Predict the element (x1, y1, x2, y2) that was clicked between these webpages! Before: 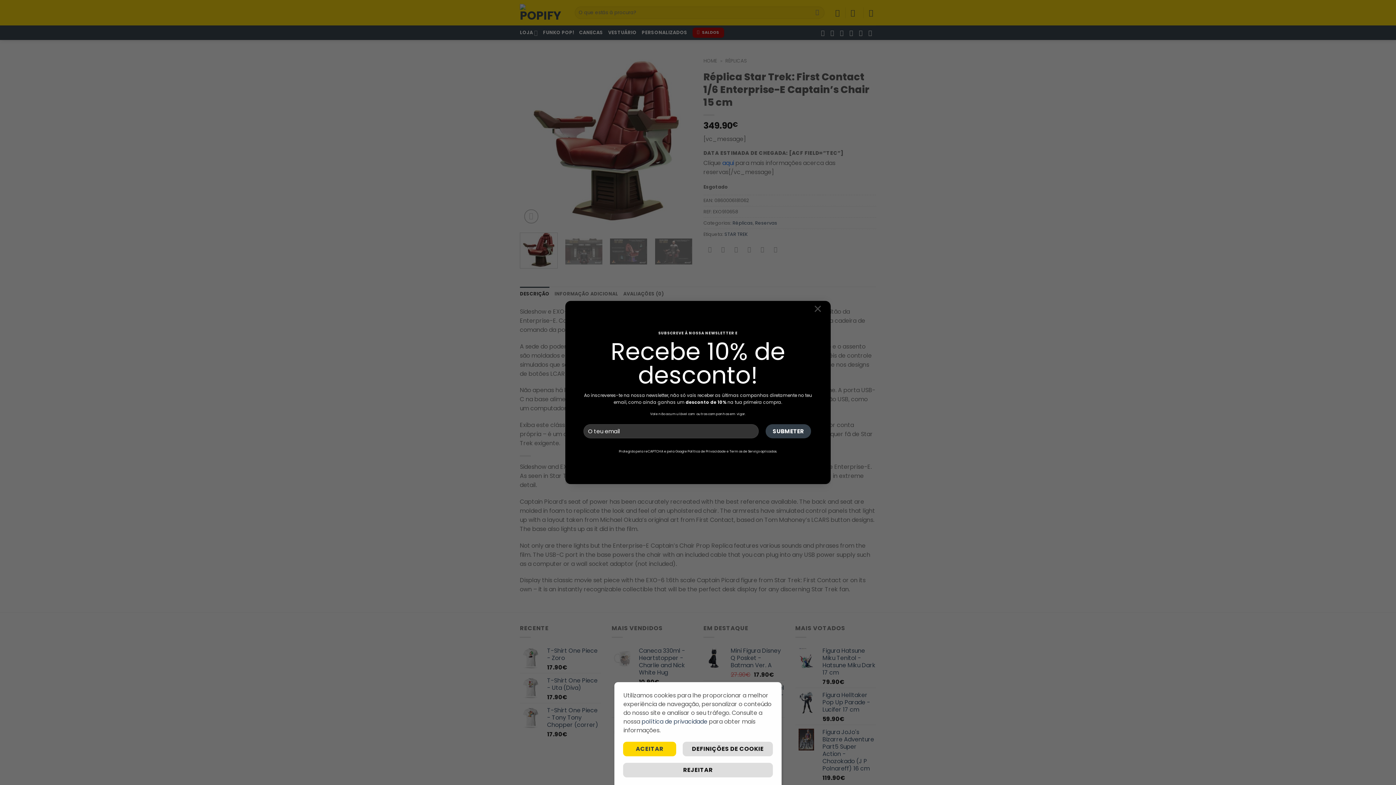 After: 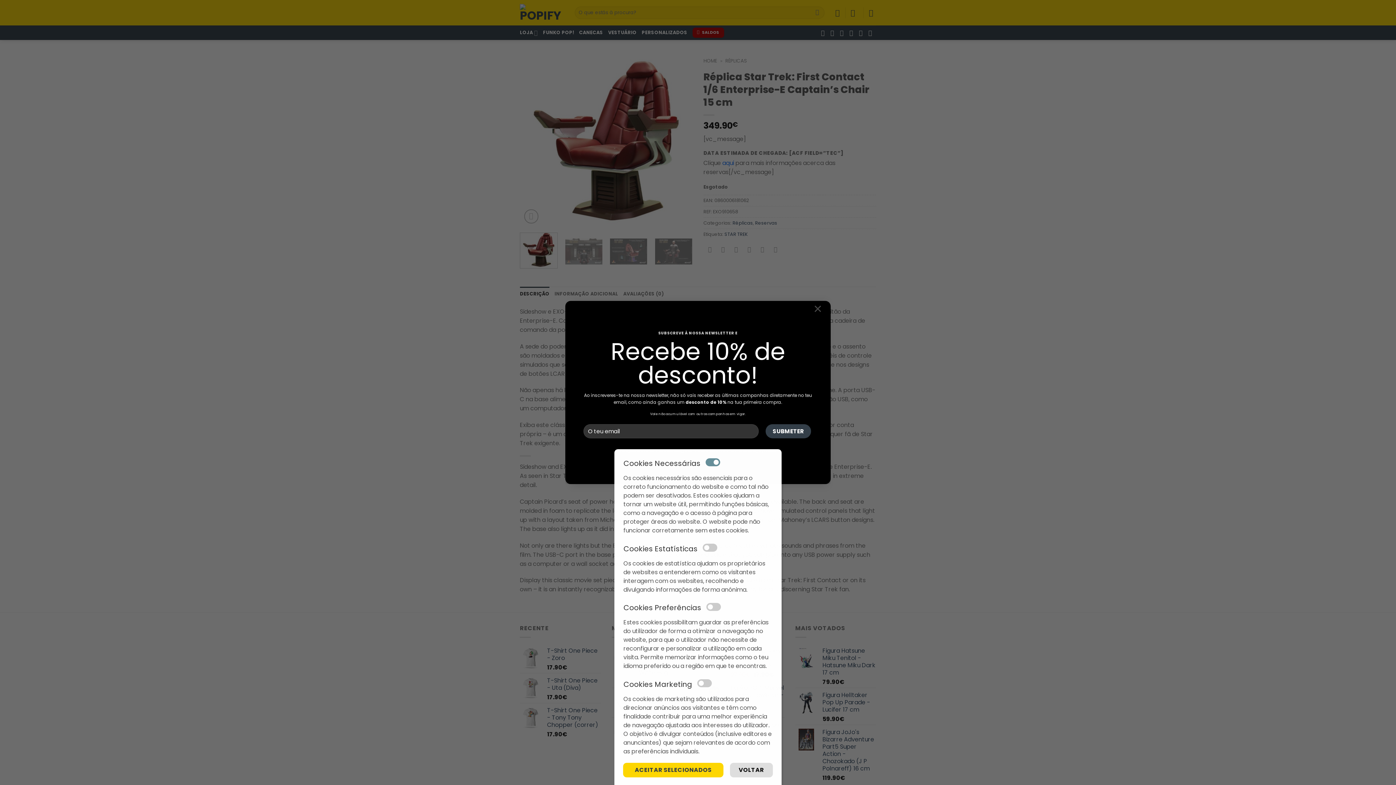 Action: bbox: (682, 742, 773, 756) label: DEFINIÇÕES DE COOKIE